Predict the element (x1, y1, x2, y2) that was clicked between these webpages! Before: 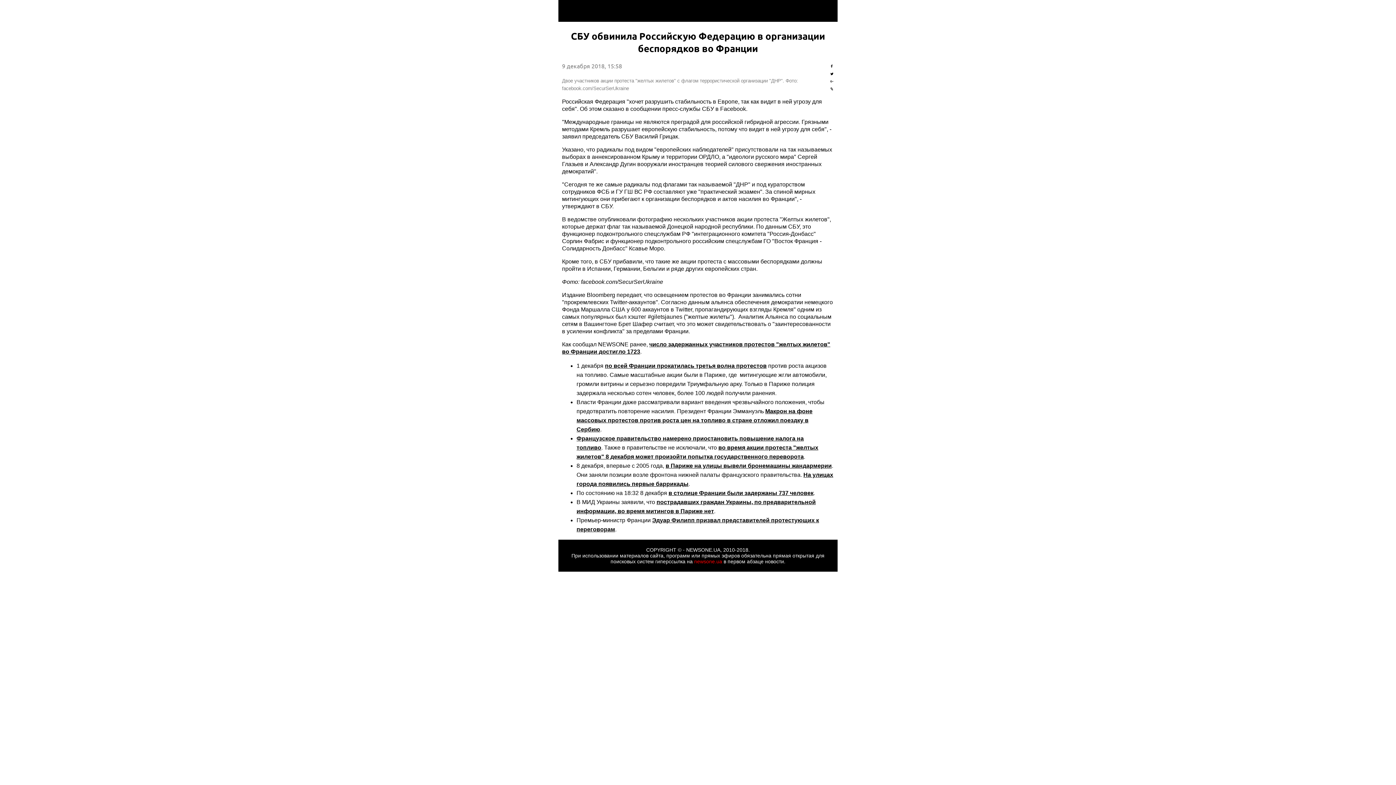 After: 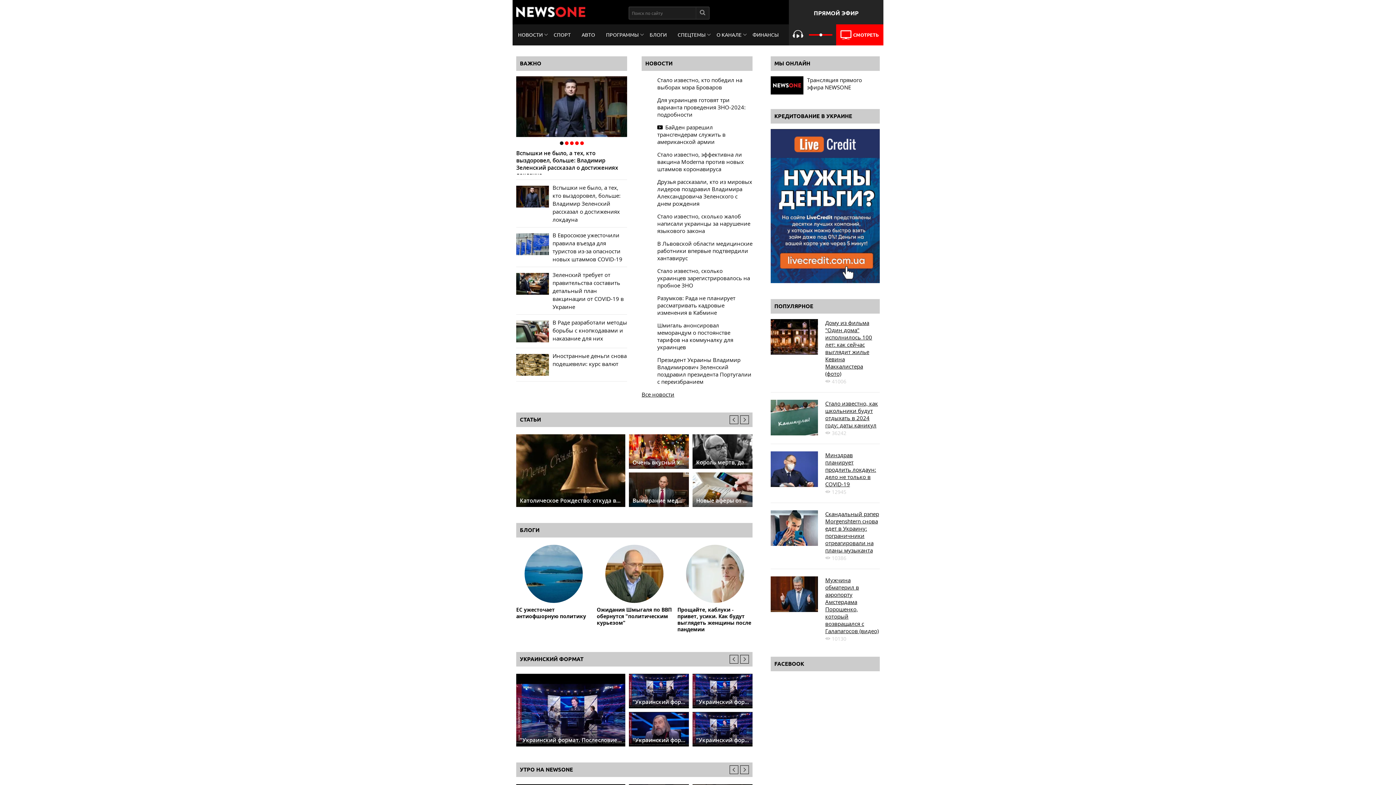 Action: bbox: (665, 462, 832, 469) label: в Париже на улицы вывели бронемашины жандармерии